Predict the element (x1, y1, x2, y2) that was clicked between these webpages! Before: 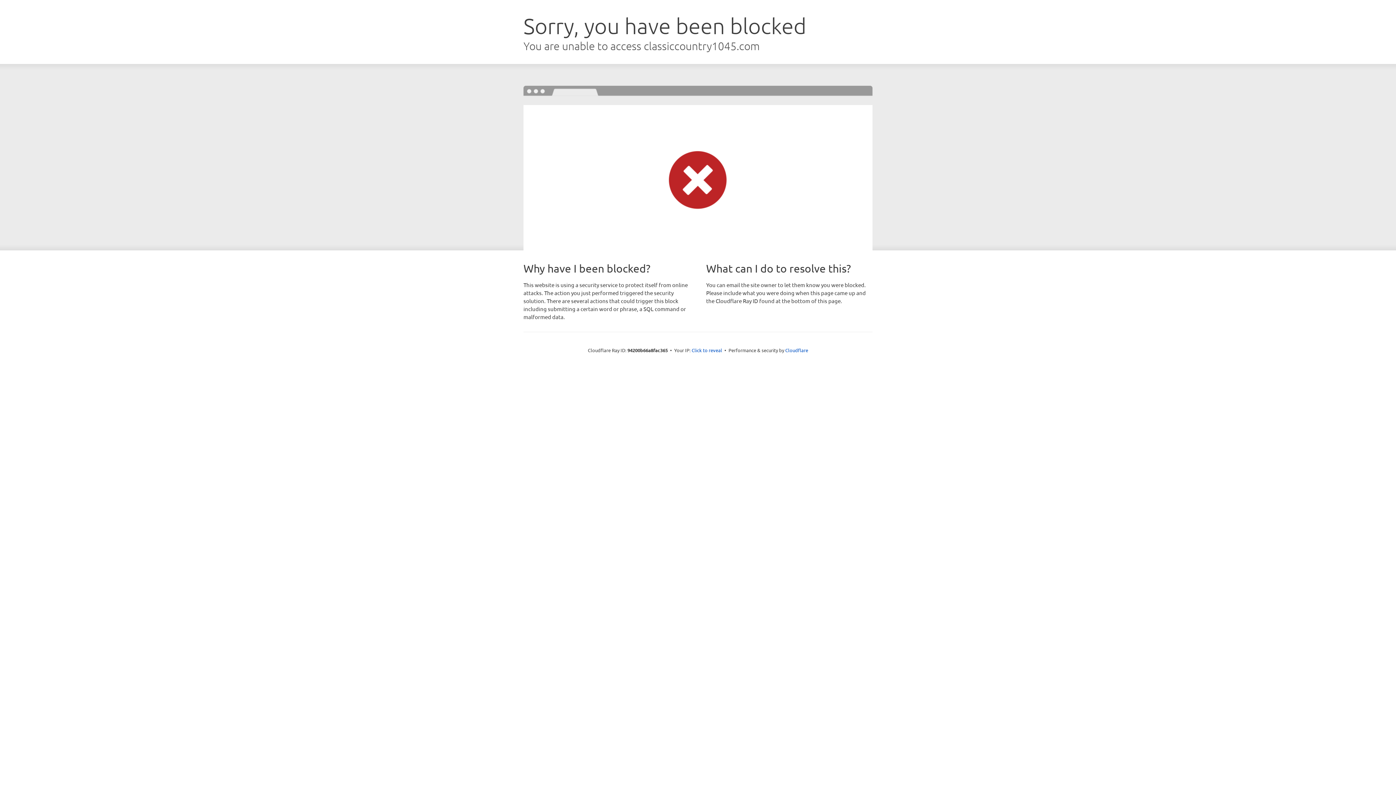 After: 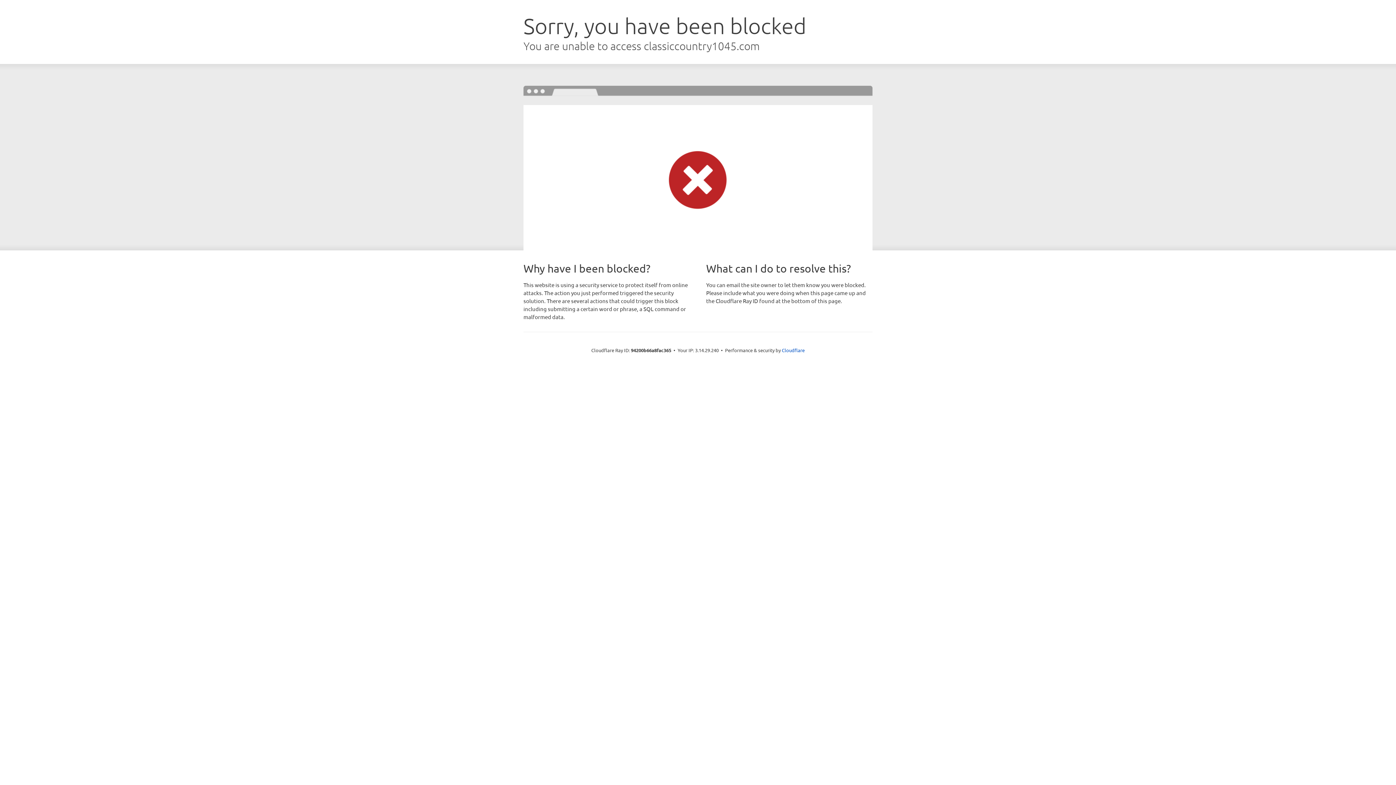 Action: bbox: (691, 346, 722, 353) label: Click to reveal